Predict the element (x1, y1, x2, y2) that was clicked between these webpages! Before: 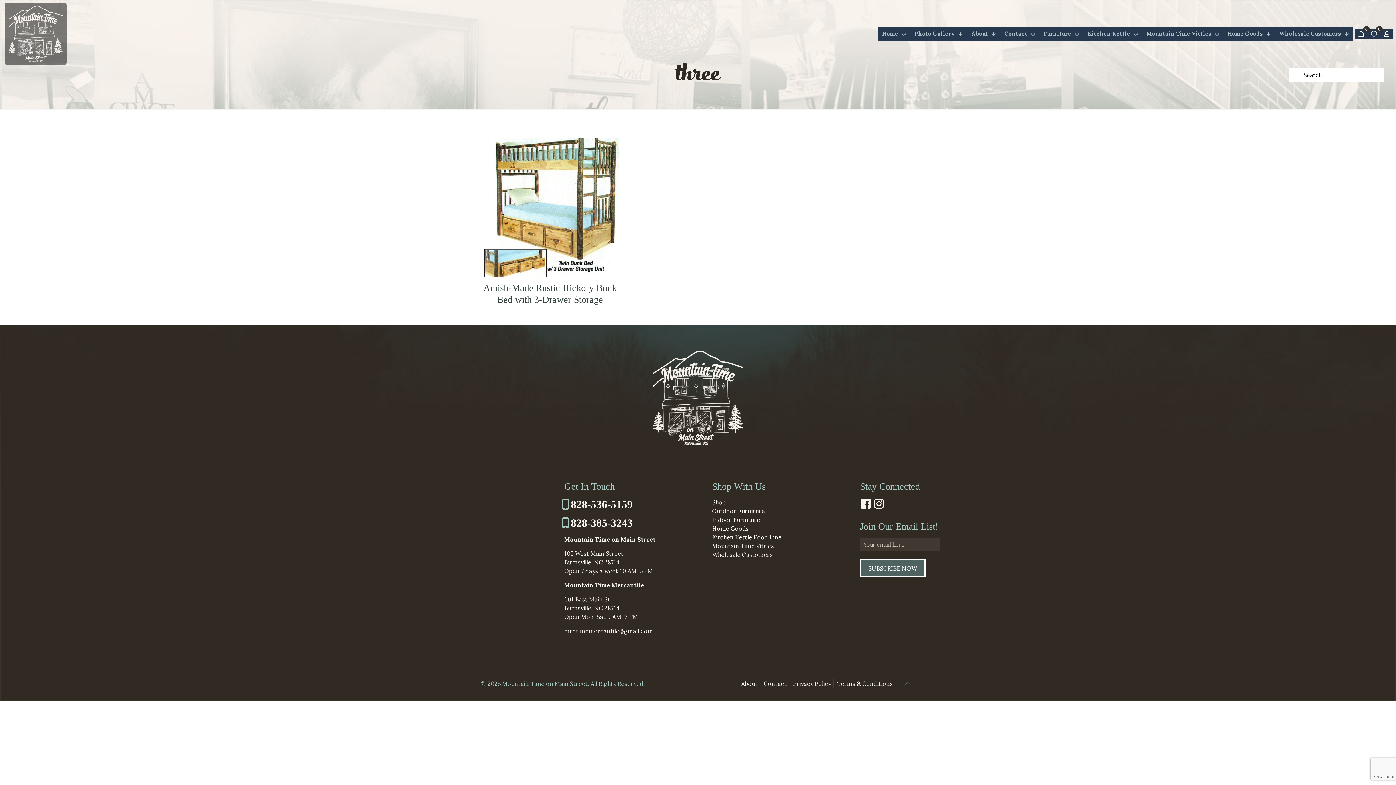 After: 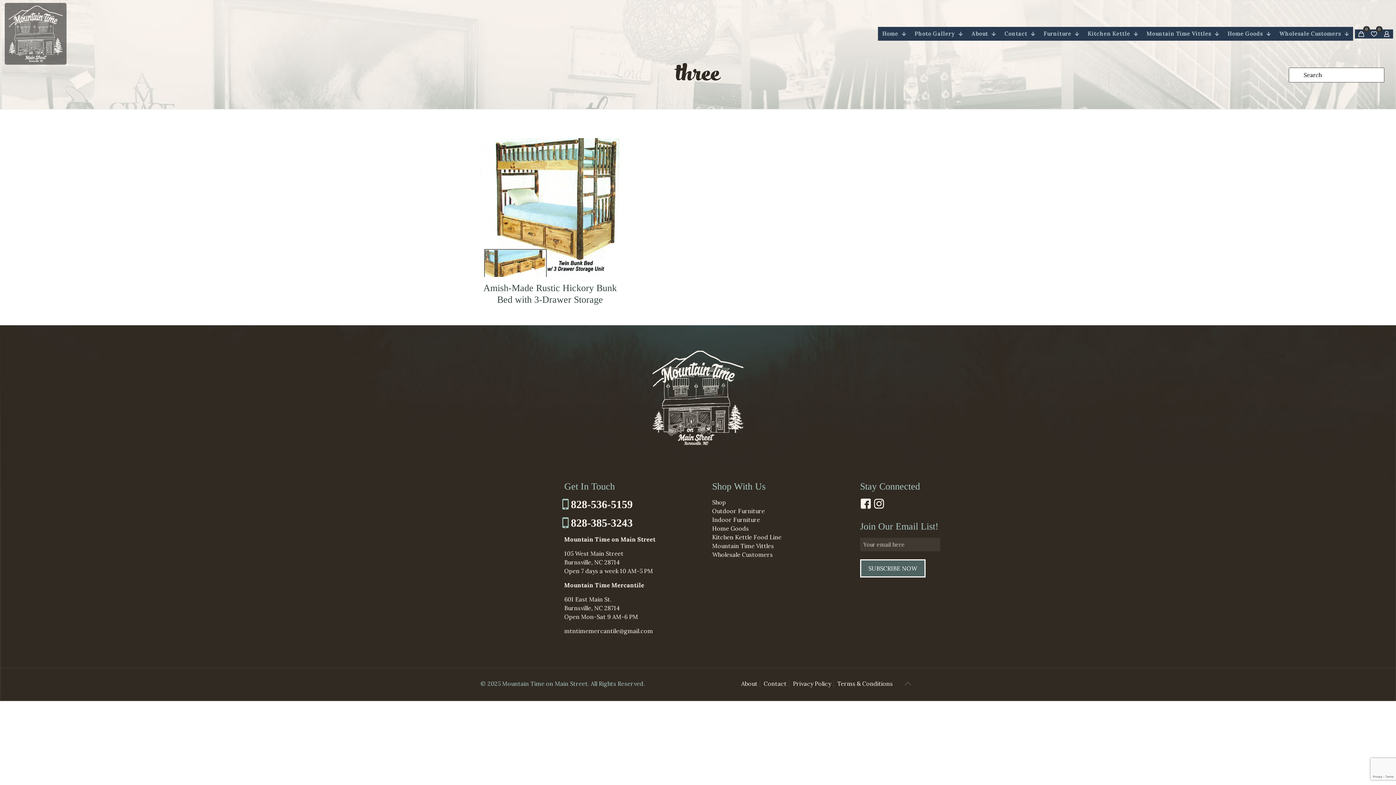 Action: bbox: (860, 502, 871, 509)